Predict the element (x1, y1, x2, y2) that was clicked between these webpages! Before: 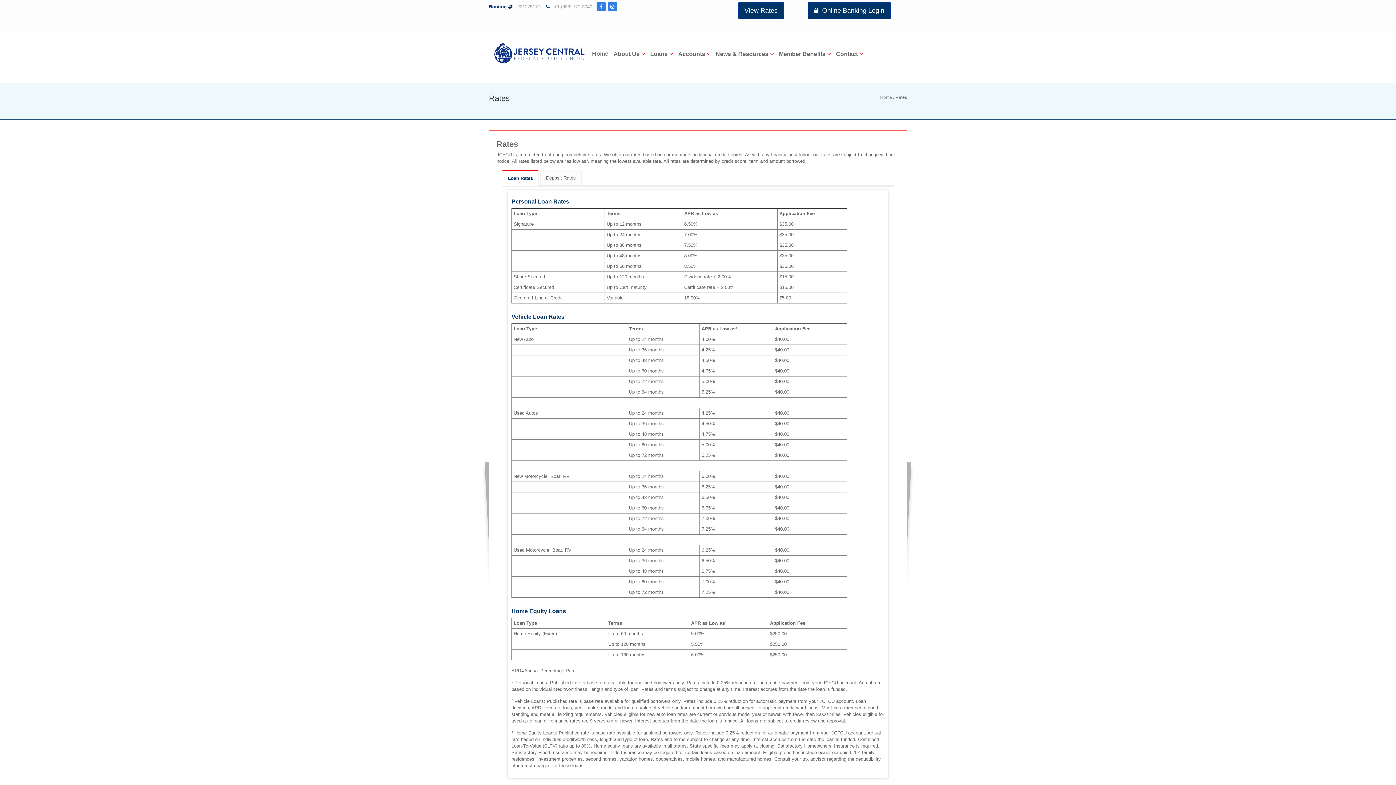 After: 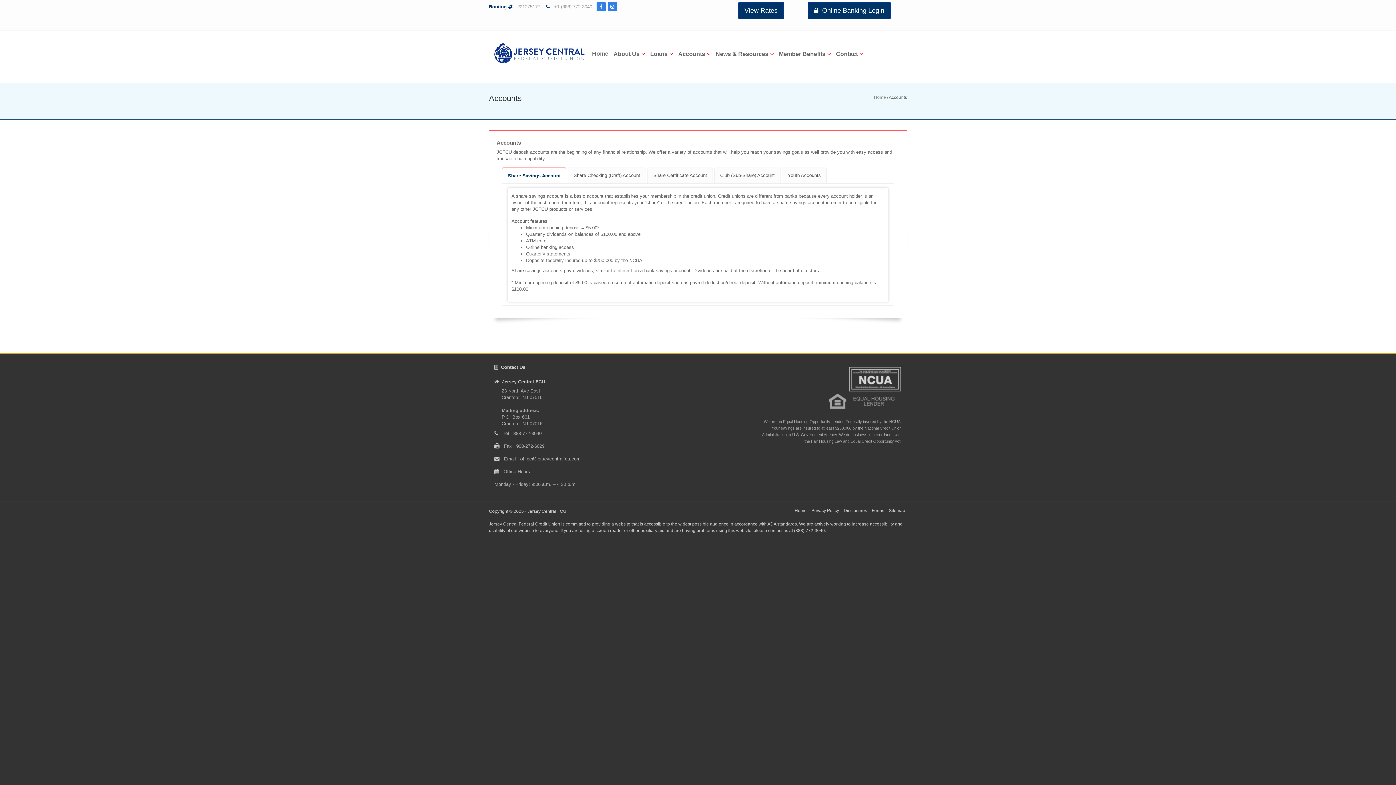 Action: bbox: (674, 36, 715, 72) label: Accounts